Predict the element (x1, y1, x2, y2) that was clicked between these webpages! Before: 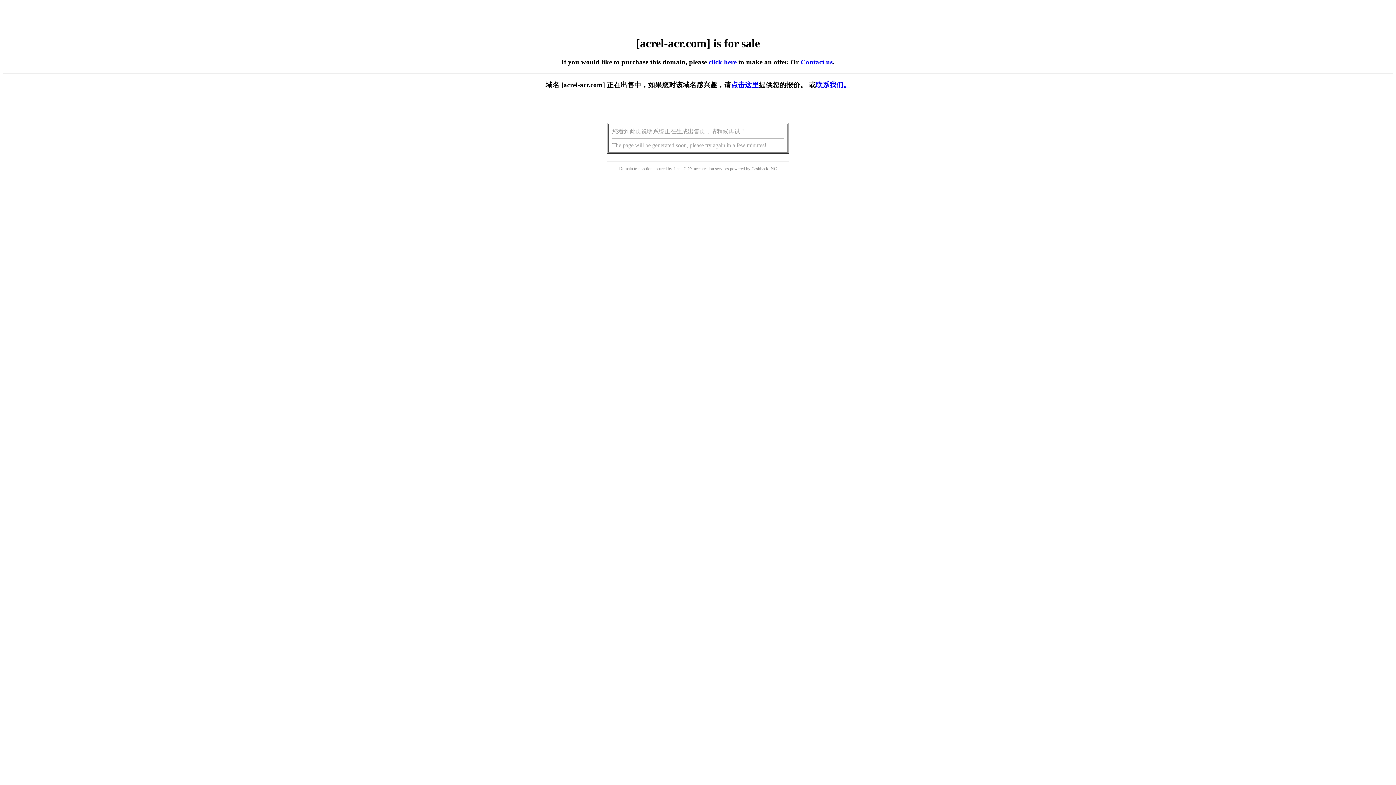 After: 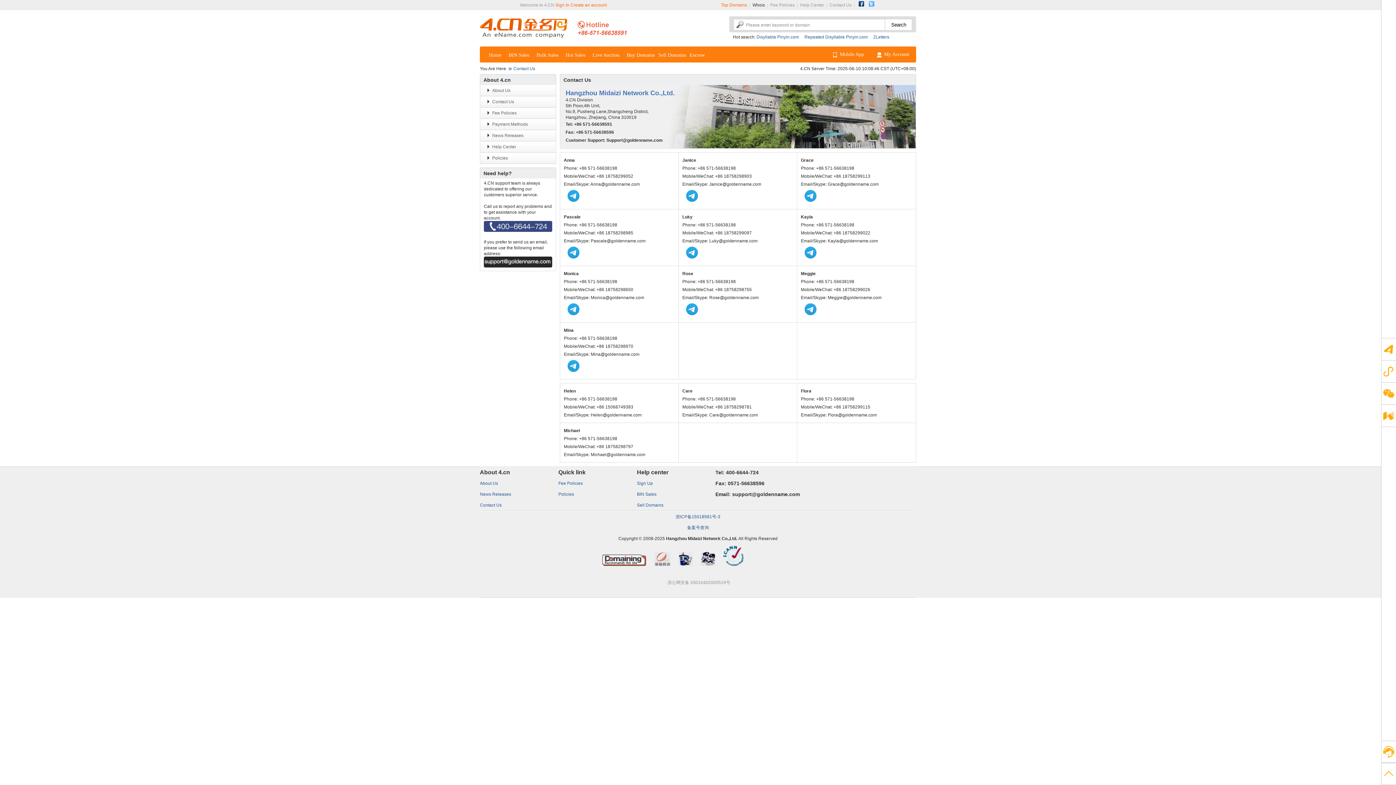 Action: label: Contact us bbox: (800, 58, 832, 65)